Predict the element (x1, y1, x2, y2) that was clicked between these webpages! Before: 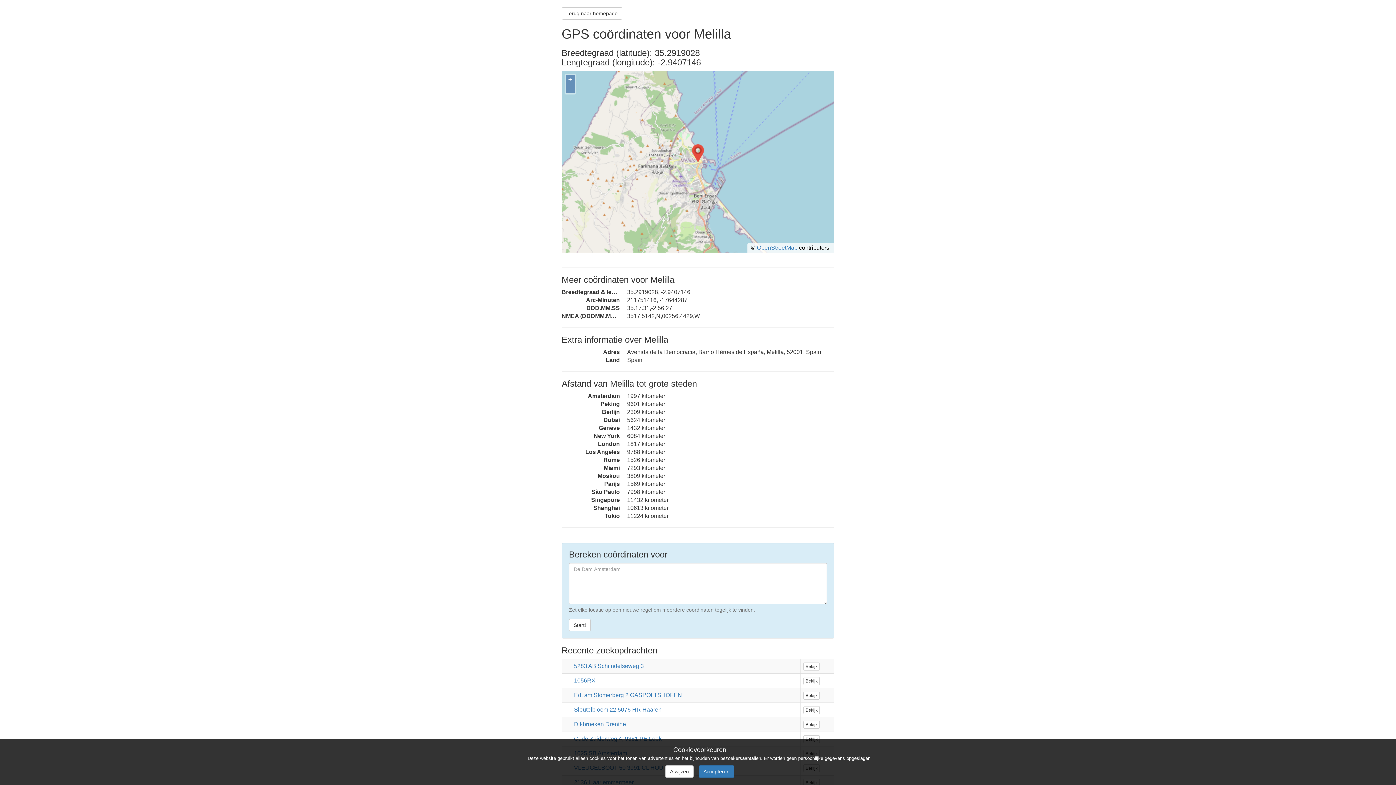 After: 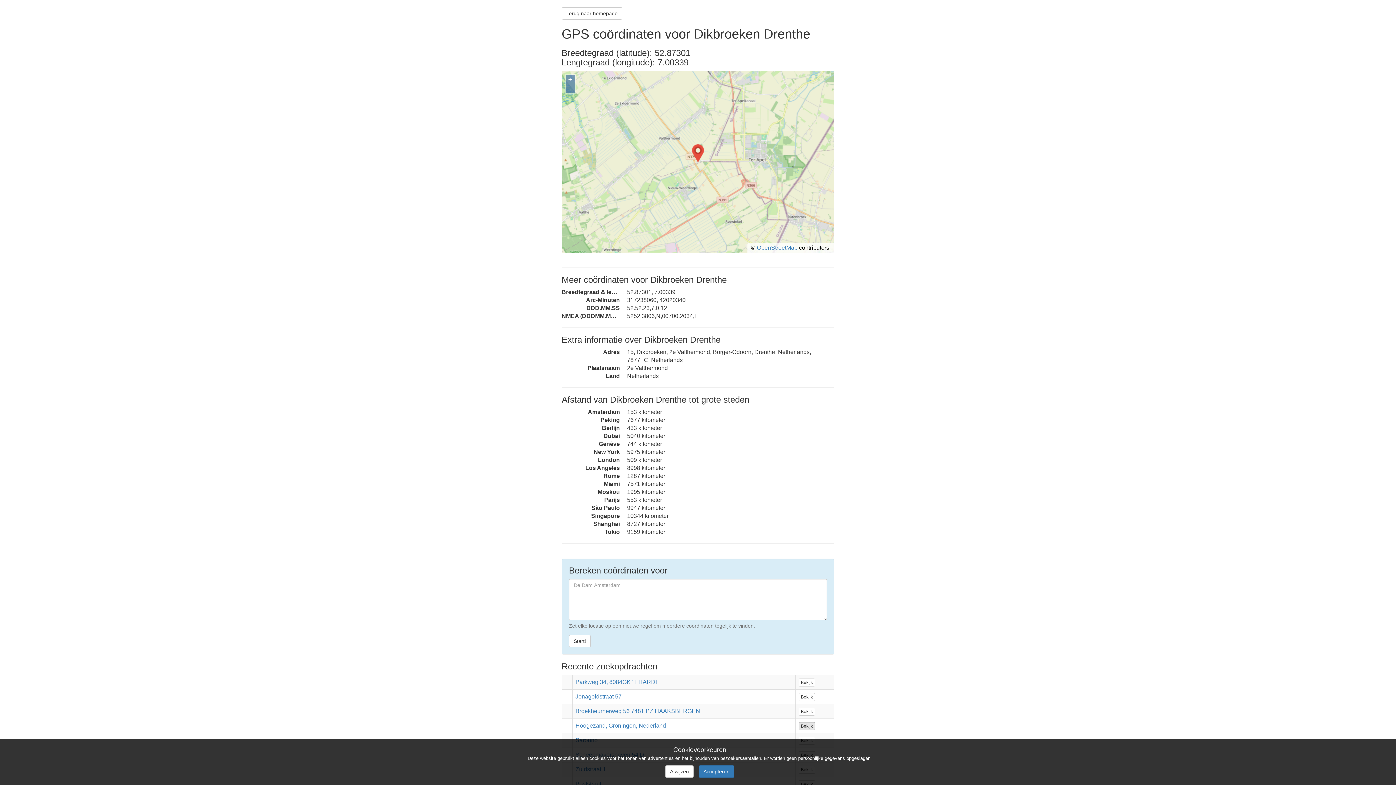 Action: bbox: (803, 721, 820, 729) label: Bekijk